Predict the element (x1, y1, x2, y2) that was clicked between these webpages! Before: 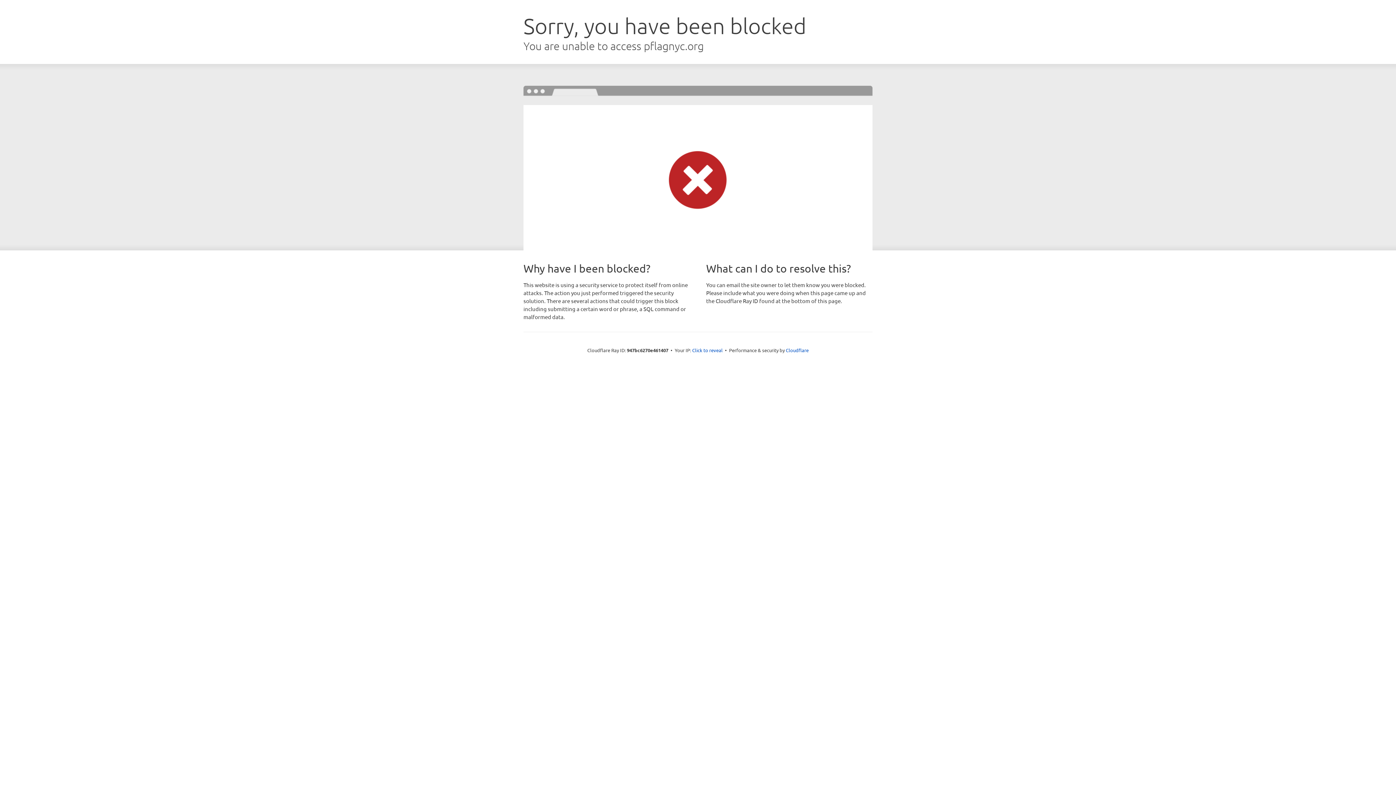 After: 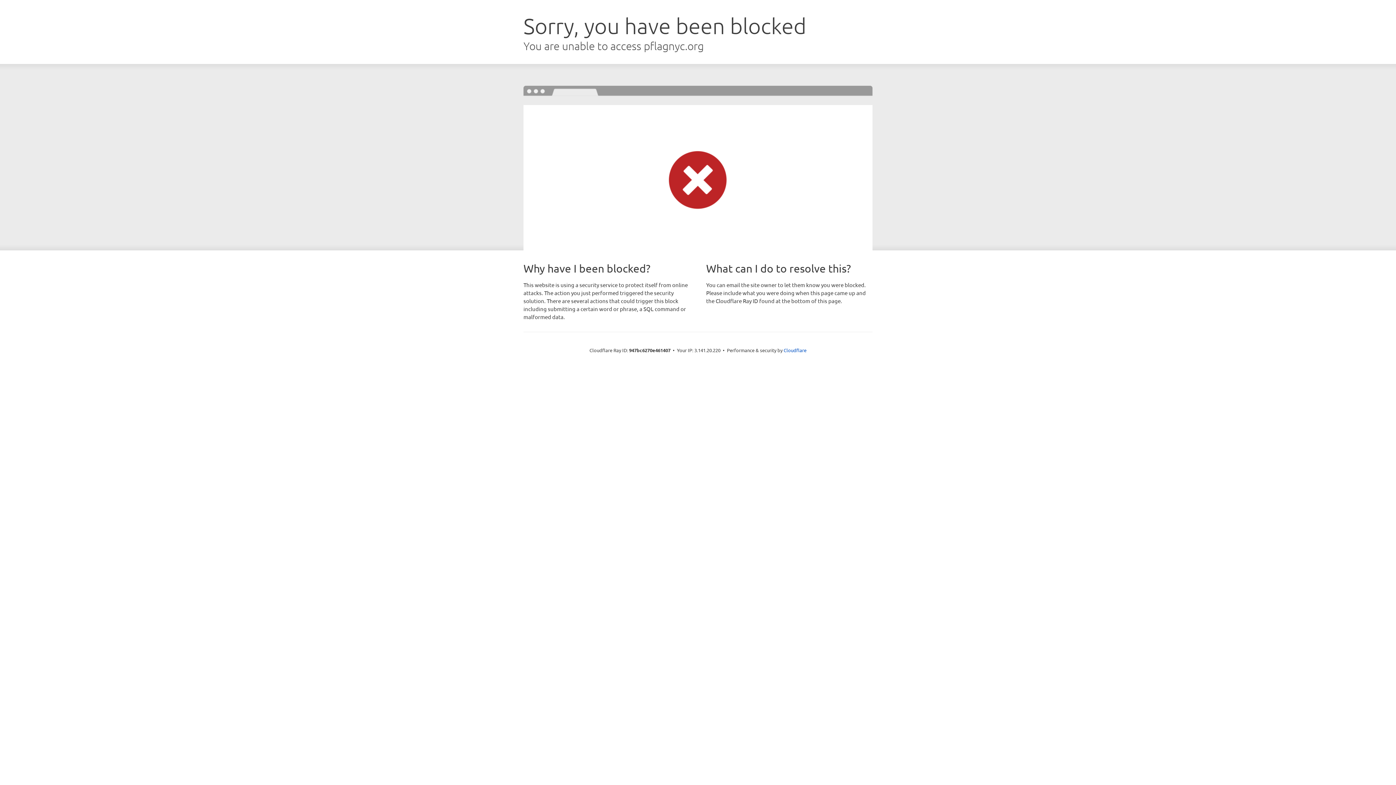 Action: bbox: (692, 346, 722, 353) label: Click to reveal